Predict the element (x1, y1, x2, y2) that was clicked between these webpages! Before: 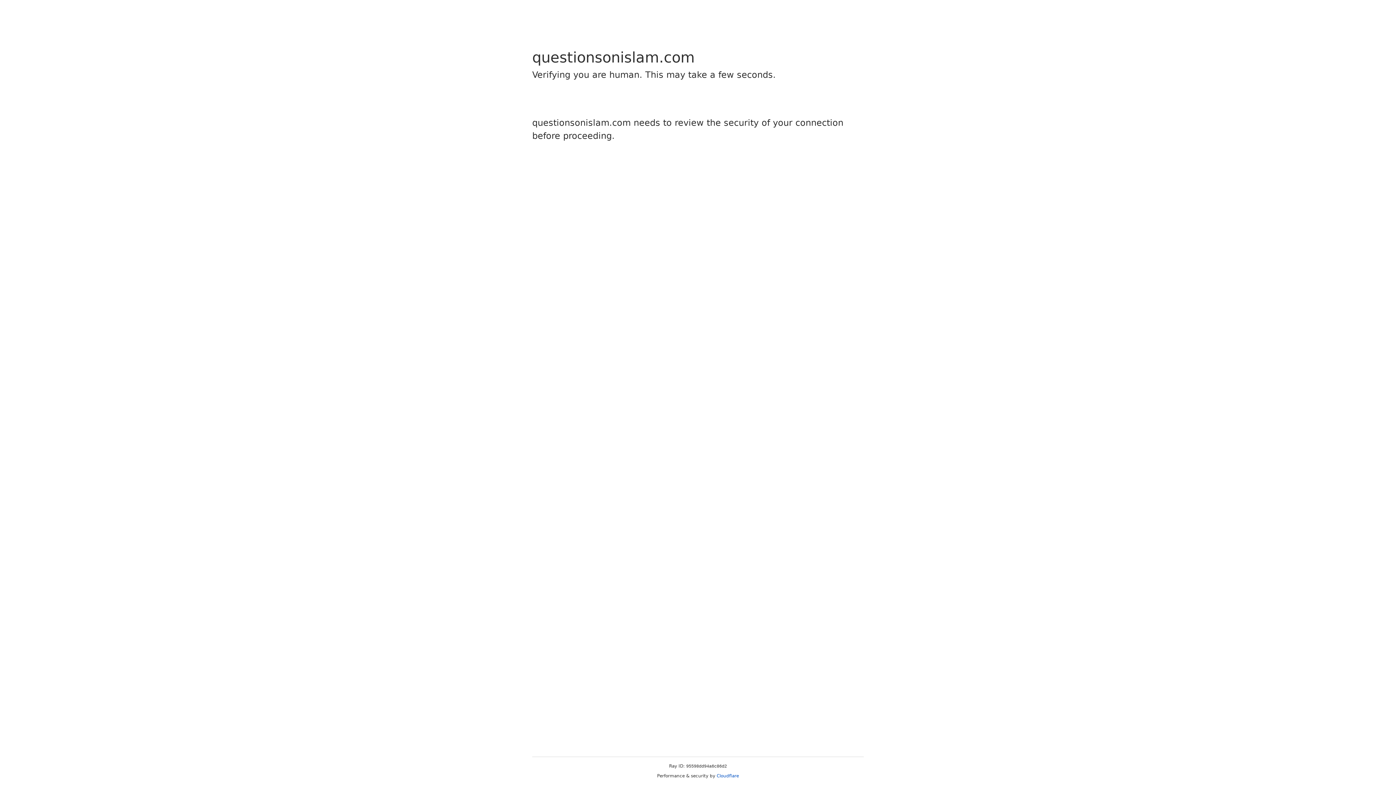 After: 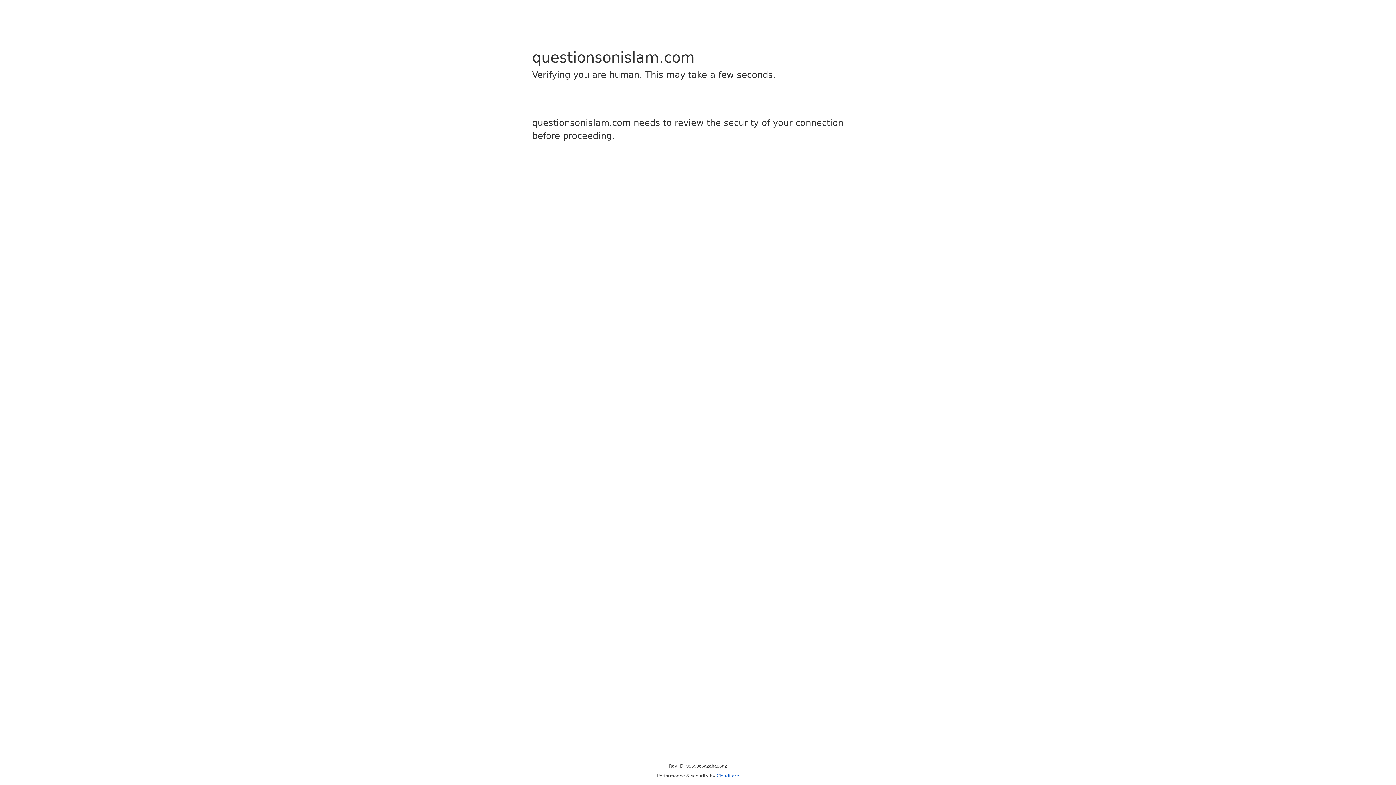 Action: bbox: (716, 773, 739, 778) label: Cloudflare